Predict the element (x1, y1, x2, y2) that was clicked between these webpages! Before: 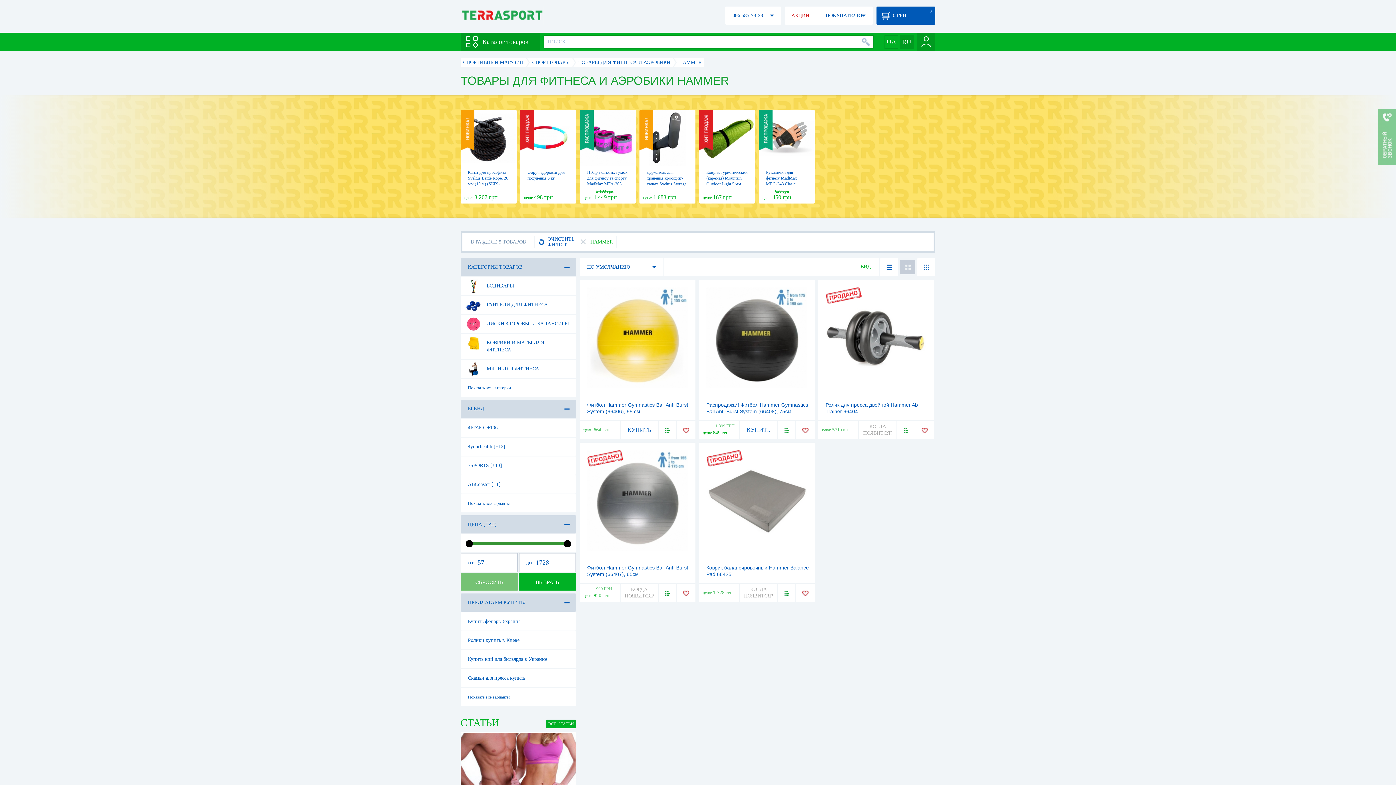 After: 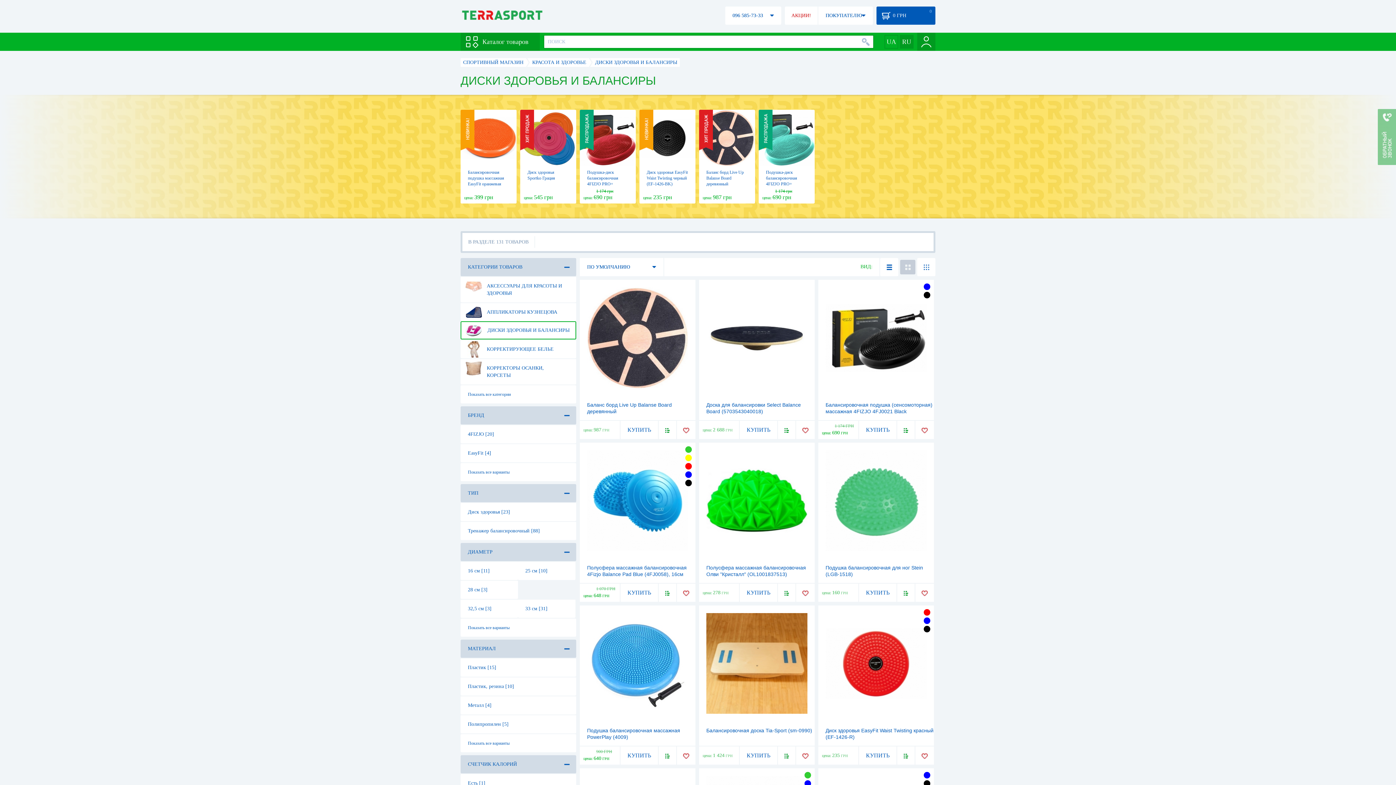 Action: label: ДИСКИ ЗДОРОВЬЯ И БАЛАНСИРЫ bbox: (460, 314, 576, 333)